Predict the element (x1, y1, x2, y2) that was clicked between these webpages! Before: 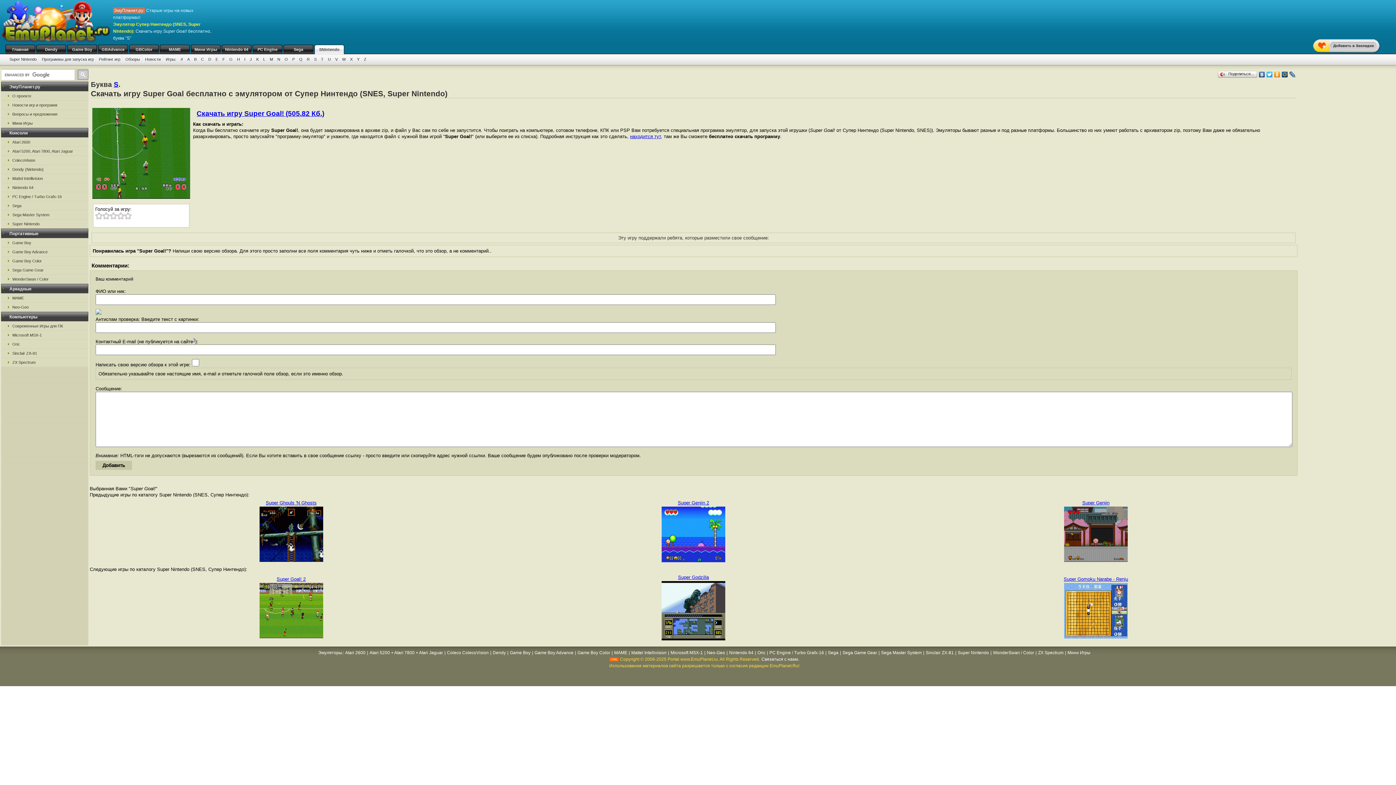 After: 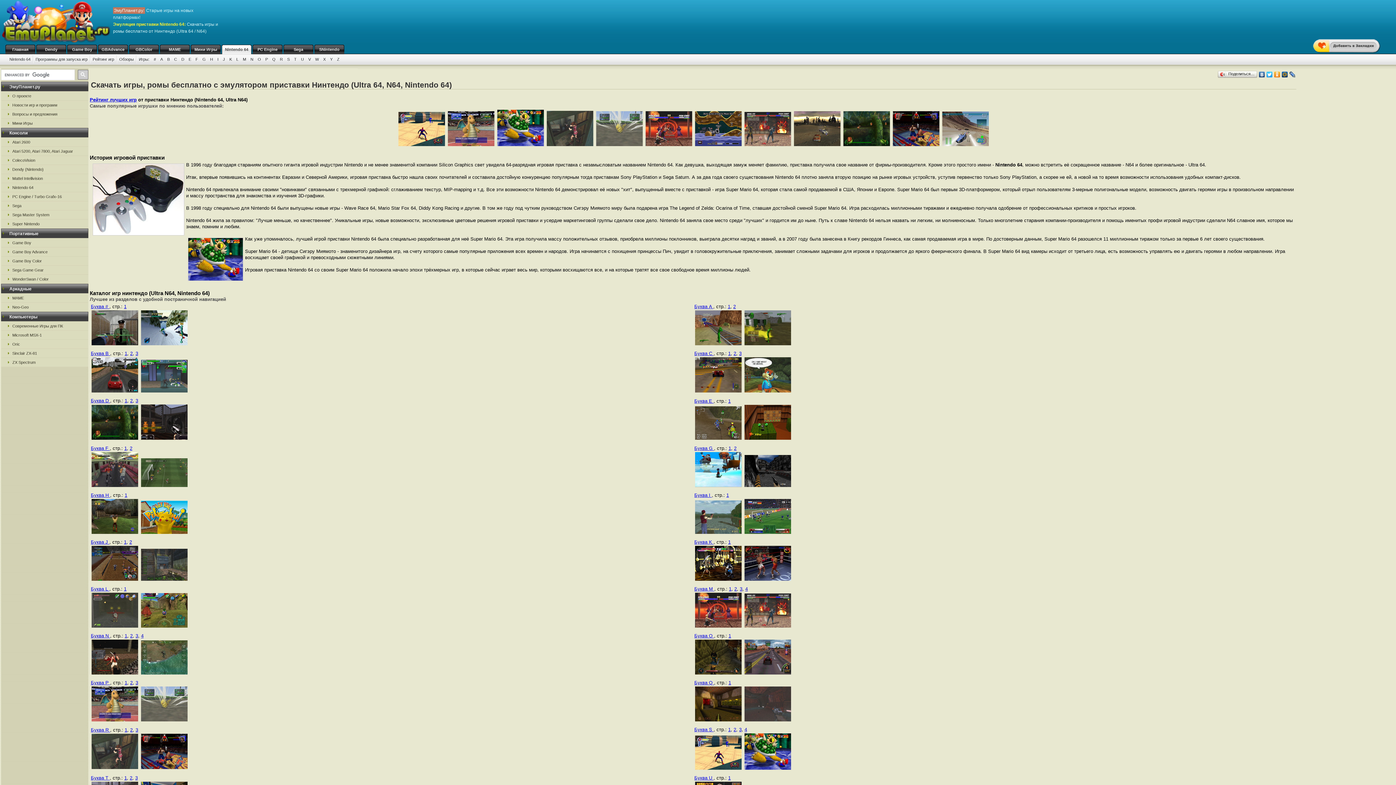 Action: label: Nintendo 64 bbox: (1, 183, 88, 192)